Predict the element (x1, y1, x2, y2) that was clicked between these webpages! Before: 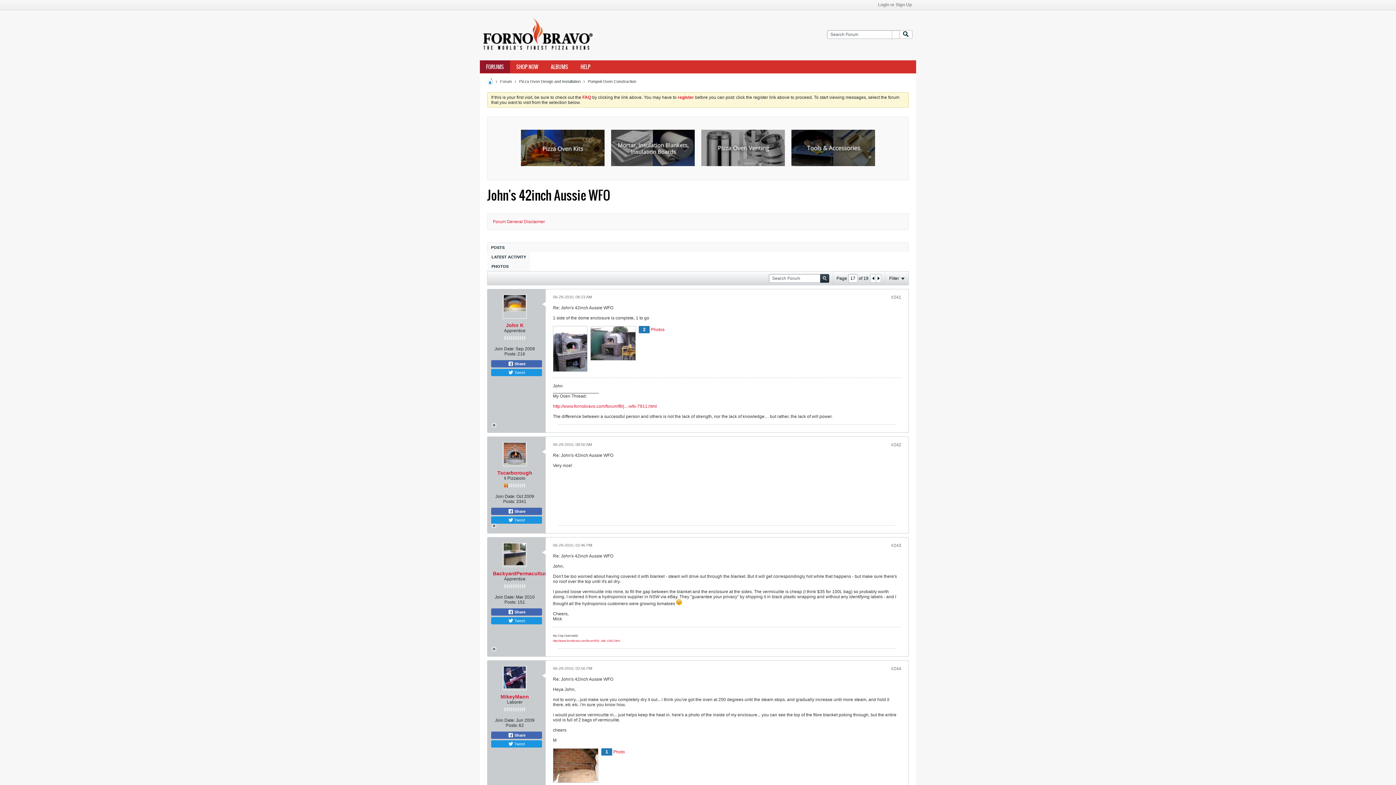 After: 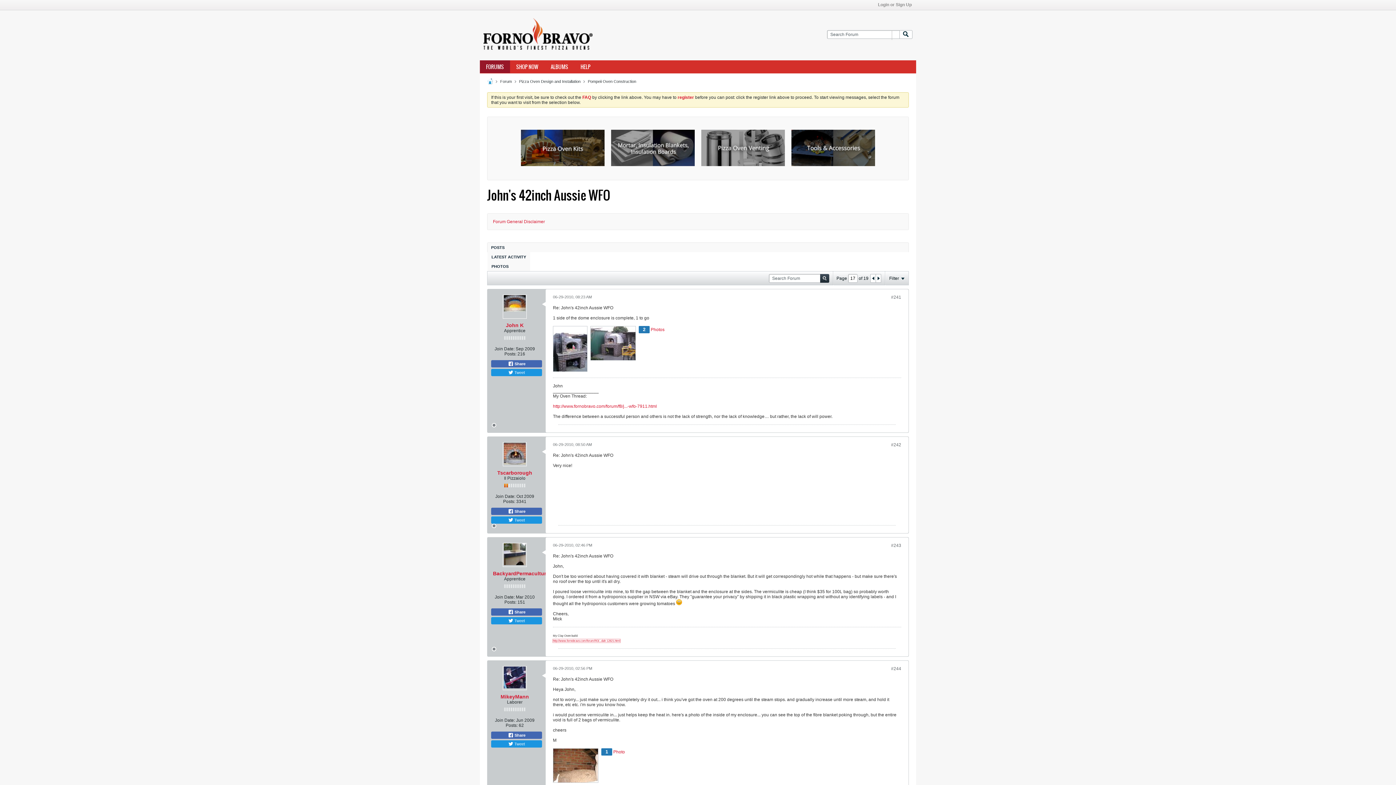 Action: label: http://www.fornobravo.com/forum/f43/...dah-12821.html bbox: (553, 639, 620, 642)